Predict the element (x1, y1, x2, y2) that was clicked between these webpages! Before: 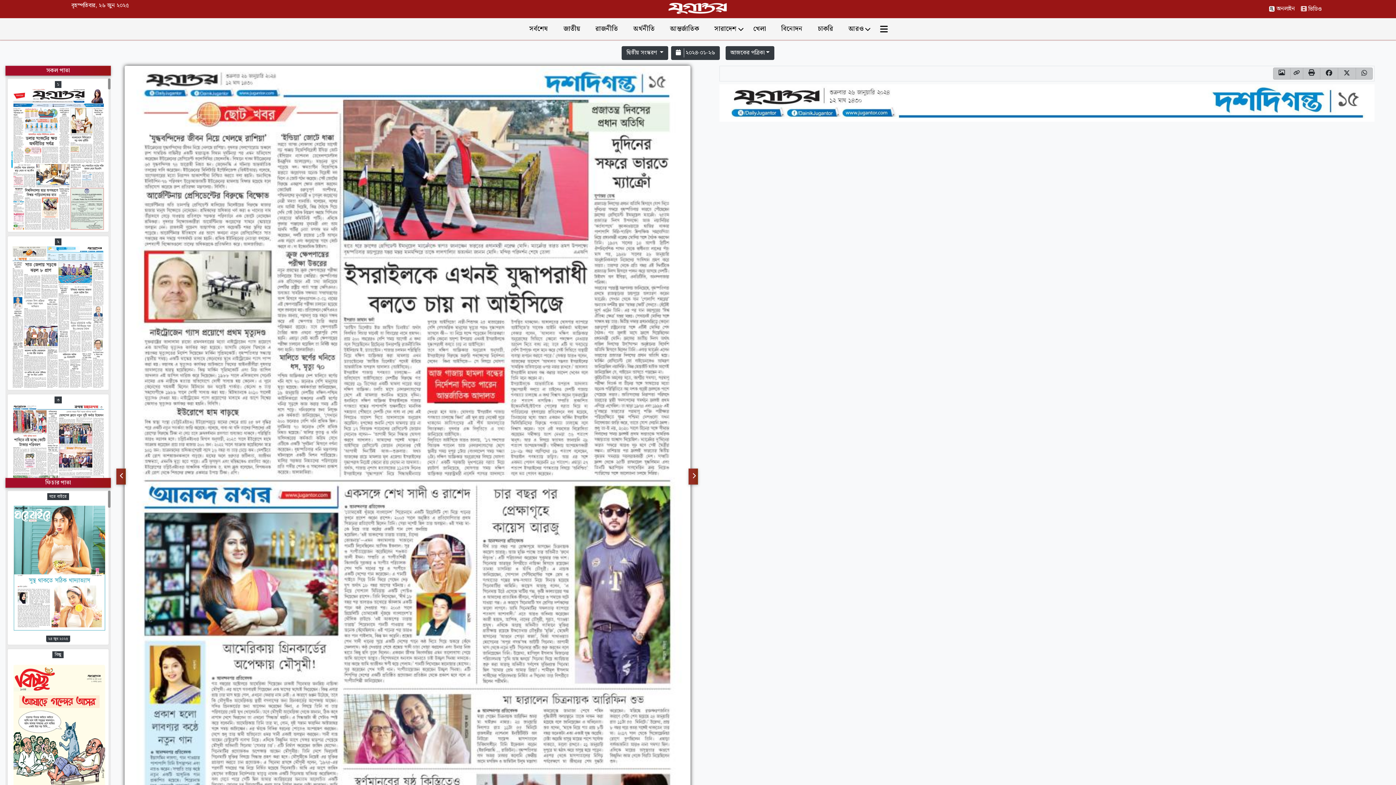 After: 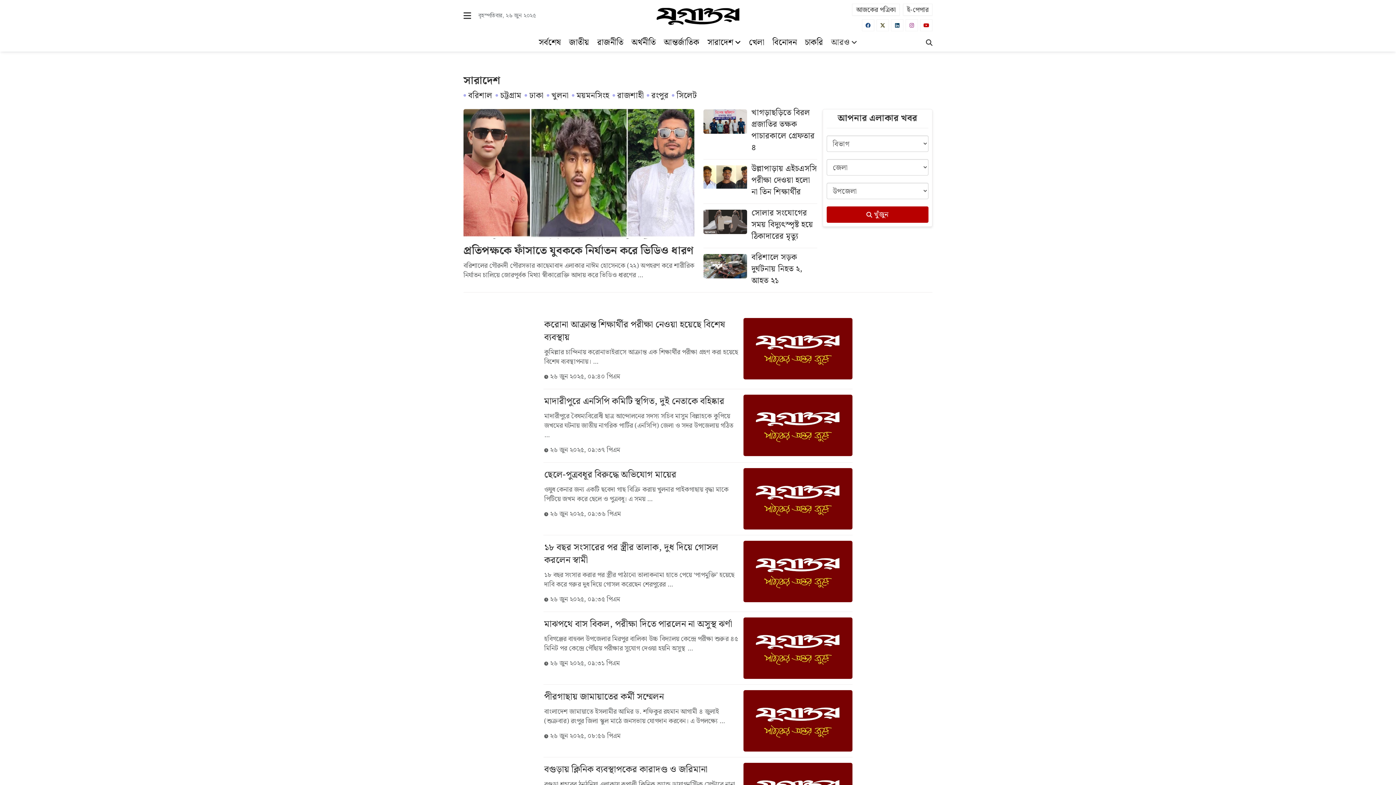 Action: bbox: (708, 23, 744, 34) label: সারাদেশ